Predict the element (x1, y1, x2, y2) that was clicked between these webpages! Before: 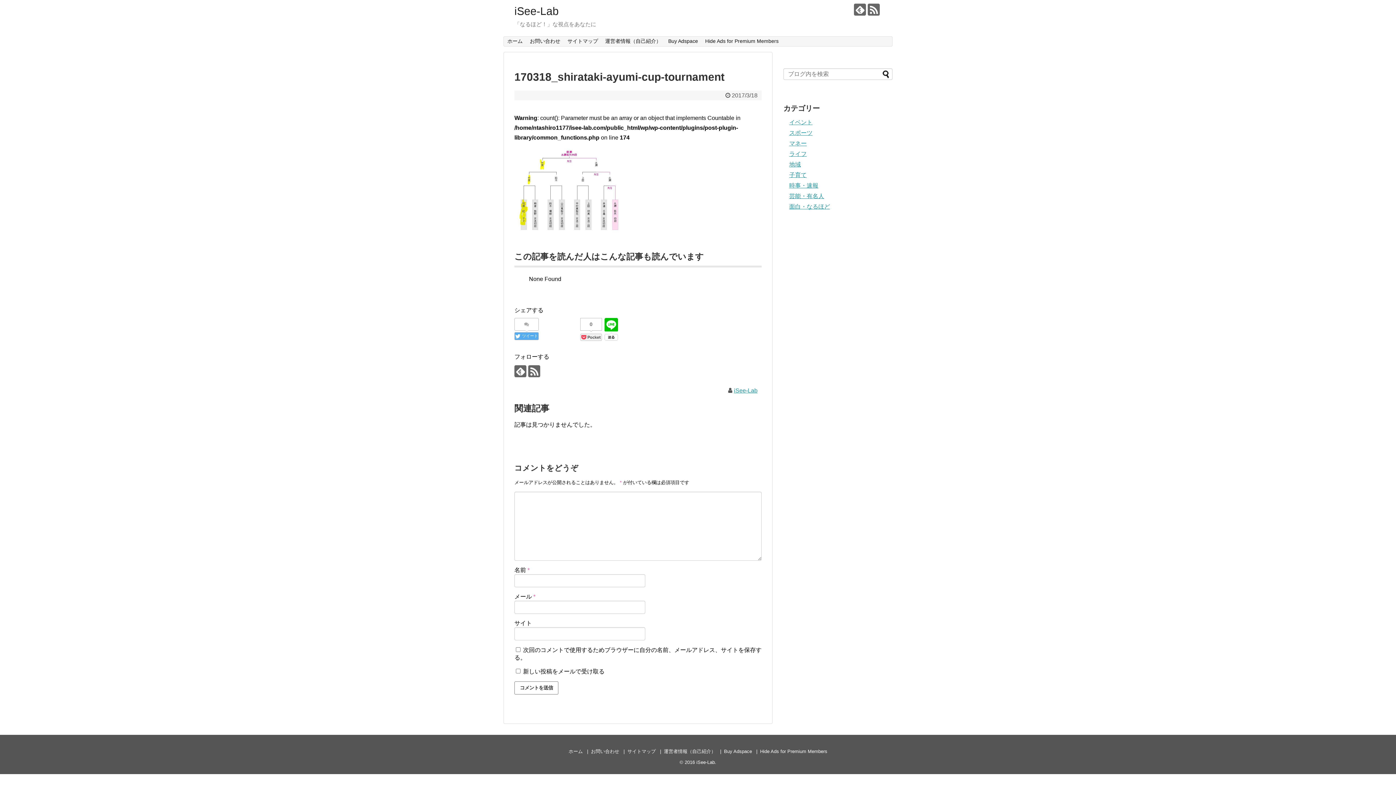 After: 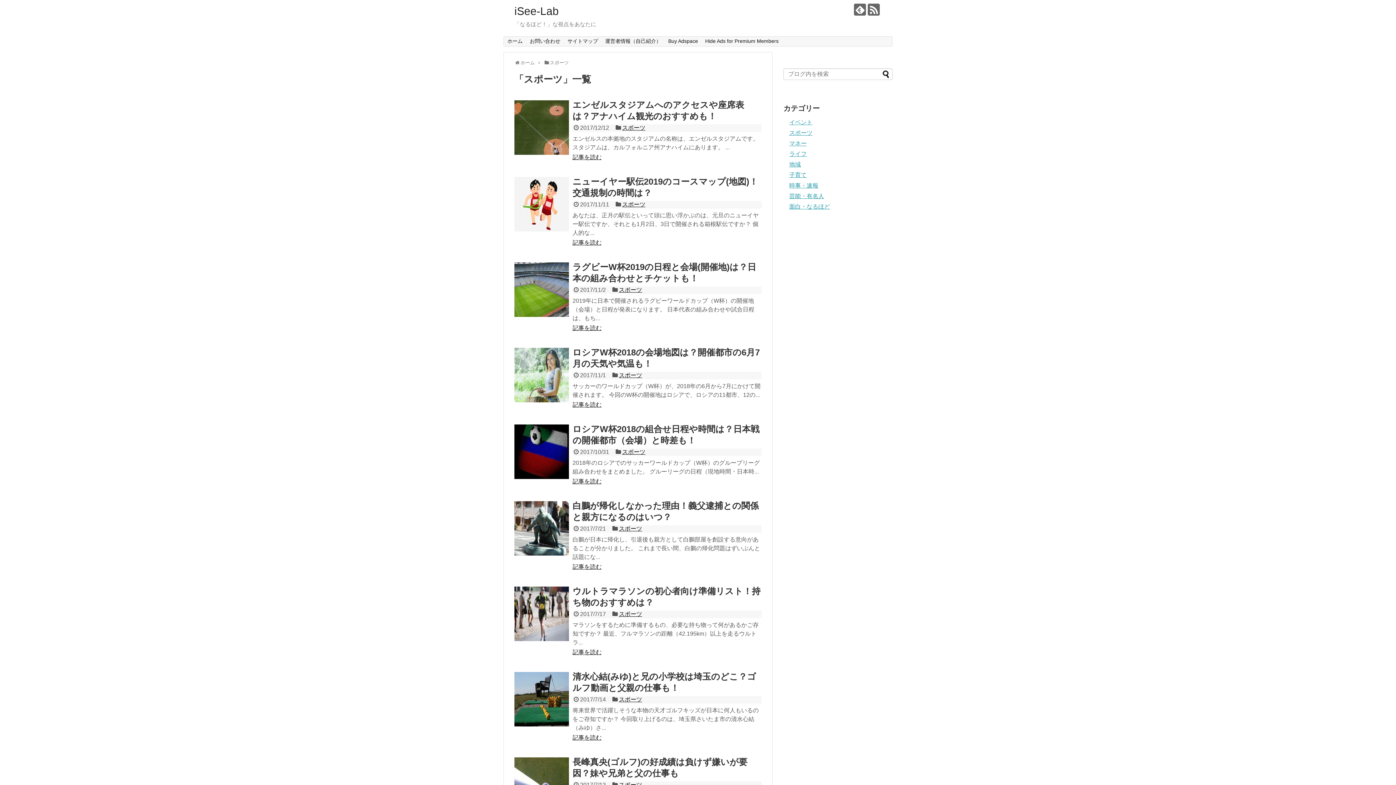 Action: label: スポーツ bbox: (789, 129, 812, 136)